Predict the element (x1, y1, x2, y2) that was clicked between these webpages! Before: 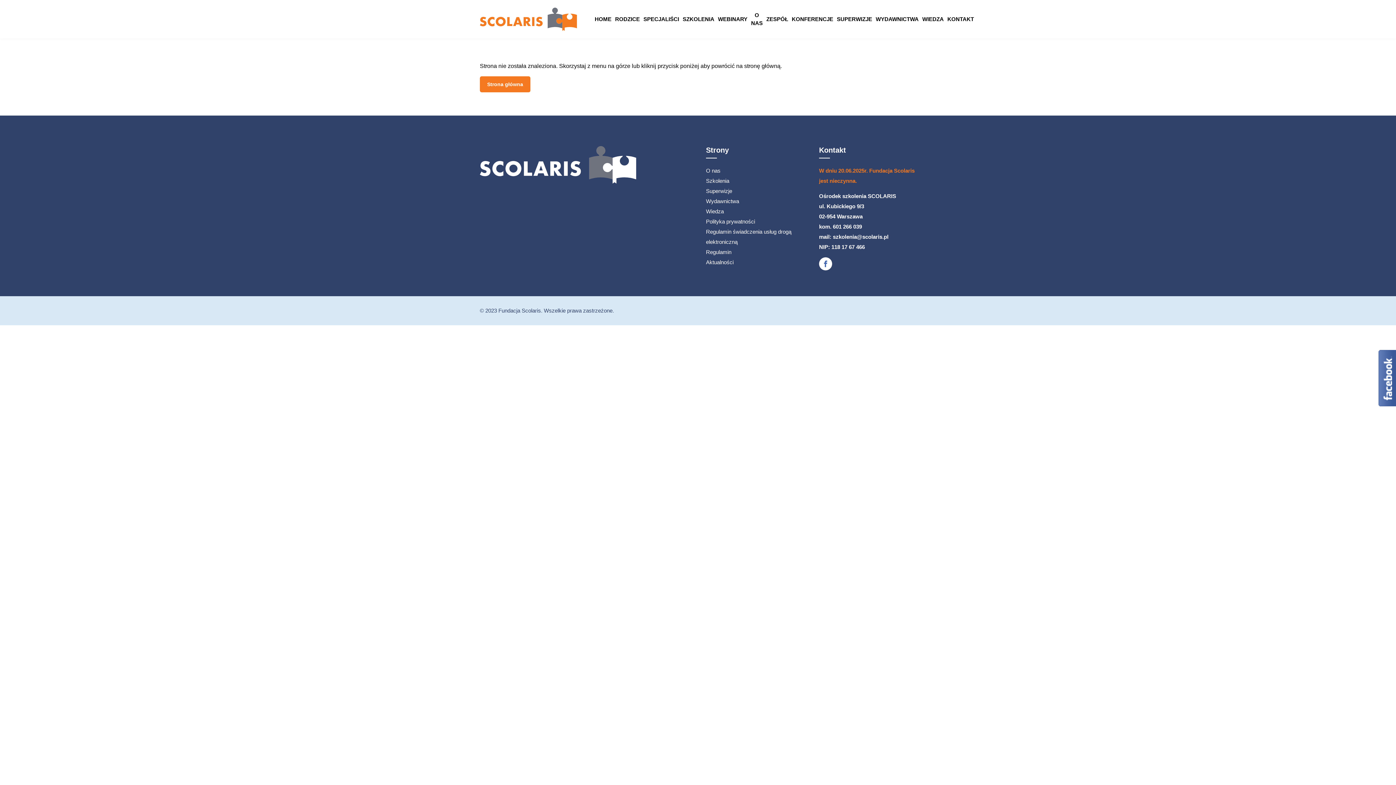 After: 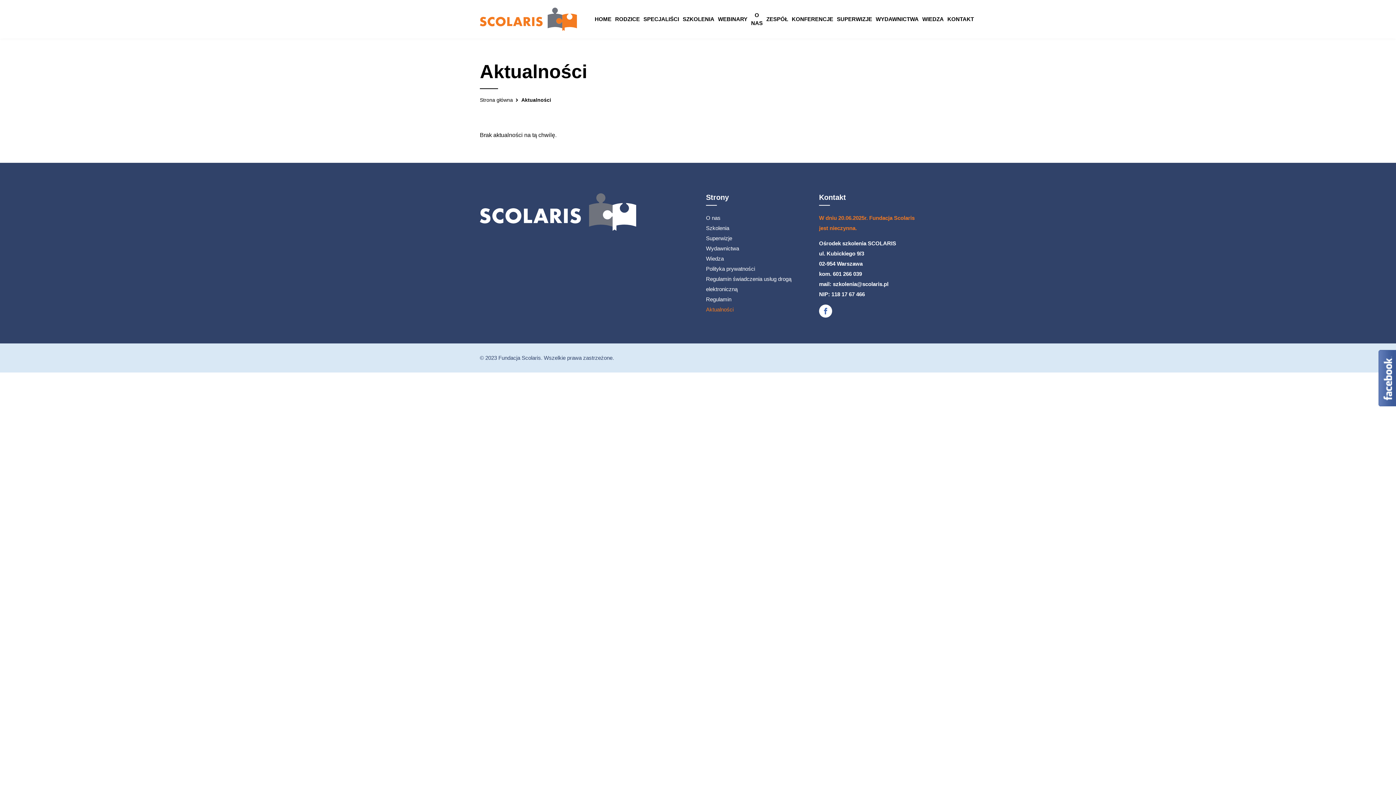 Action: bbox: (706, 259, 733, 265) label: Aktualności